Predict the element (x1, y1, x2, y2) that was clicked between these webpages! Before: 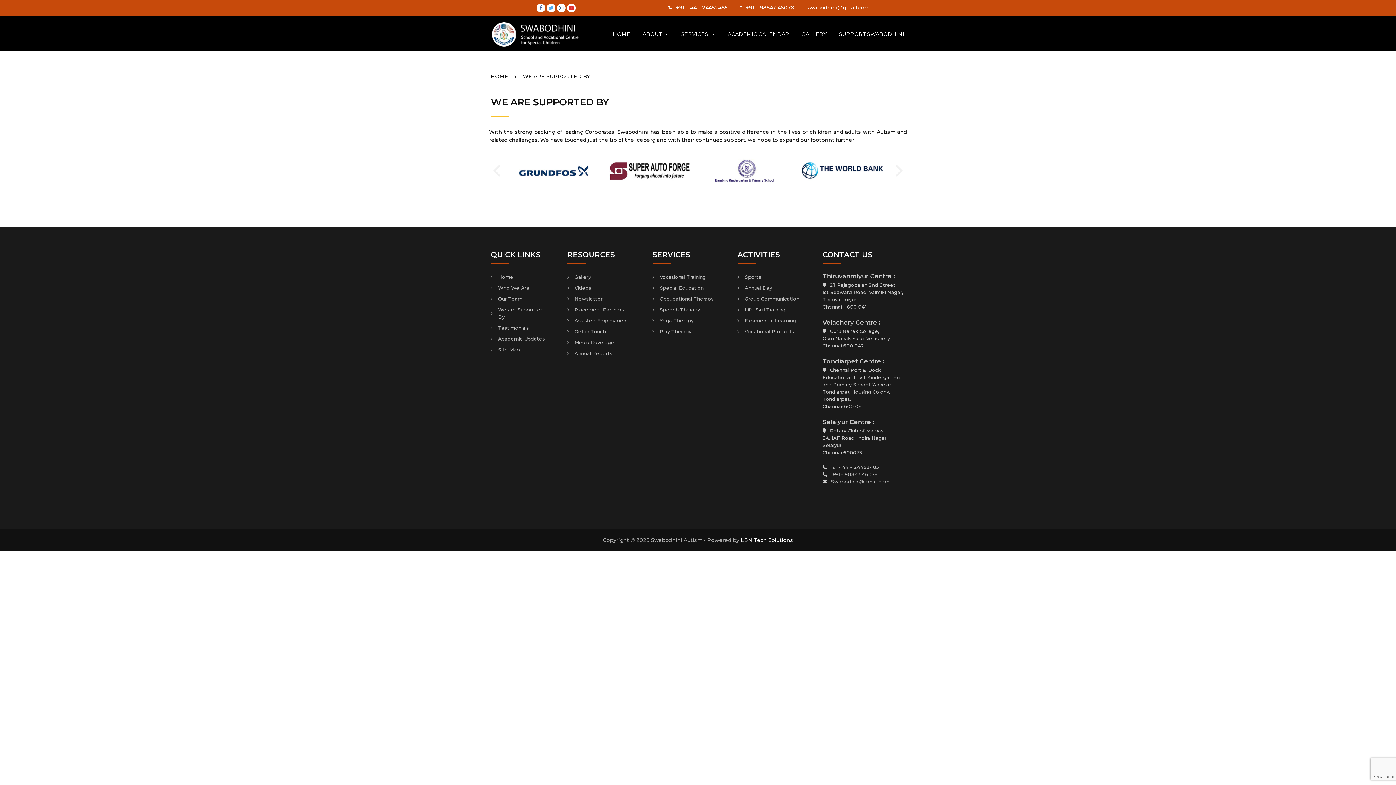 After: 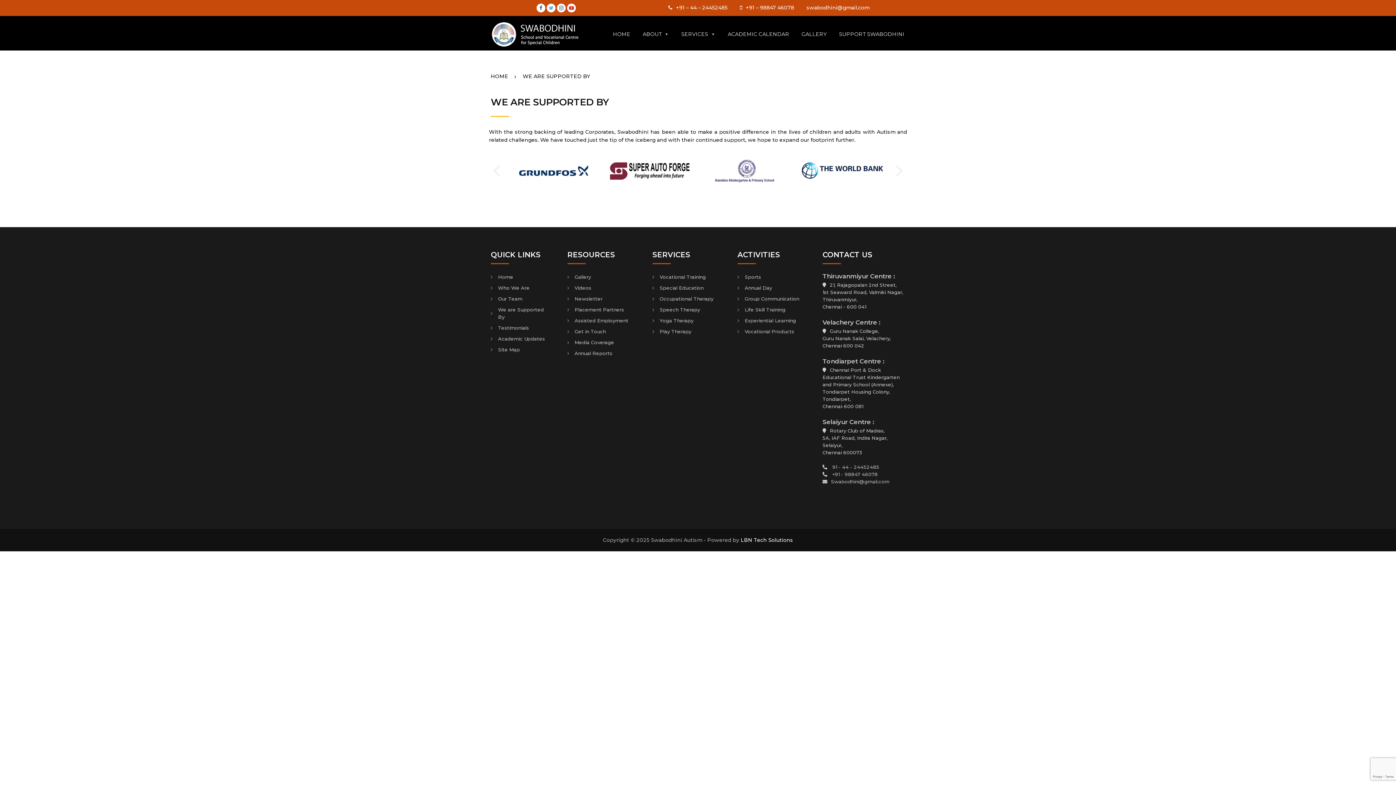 Action: bbox: (546, 3, 555, 12) label: Twitter